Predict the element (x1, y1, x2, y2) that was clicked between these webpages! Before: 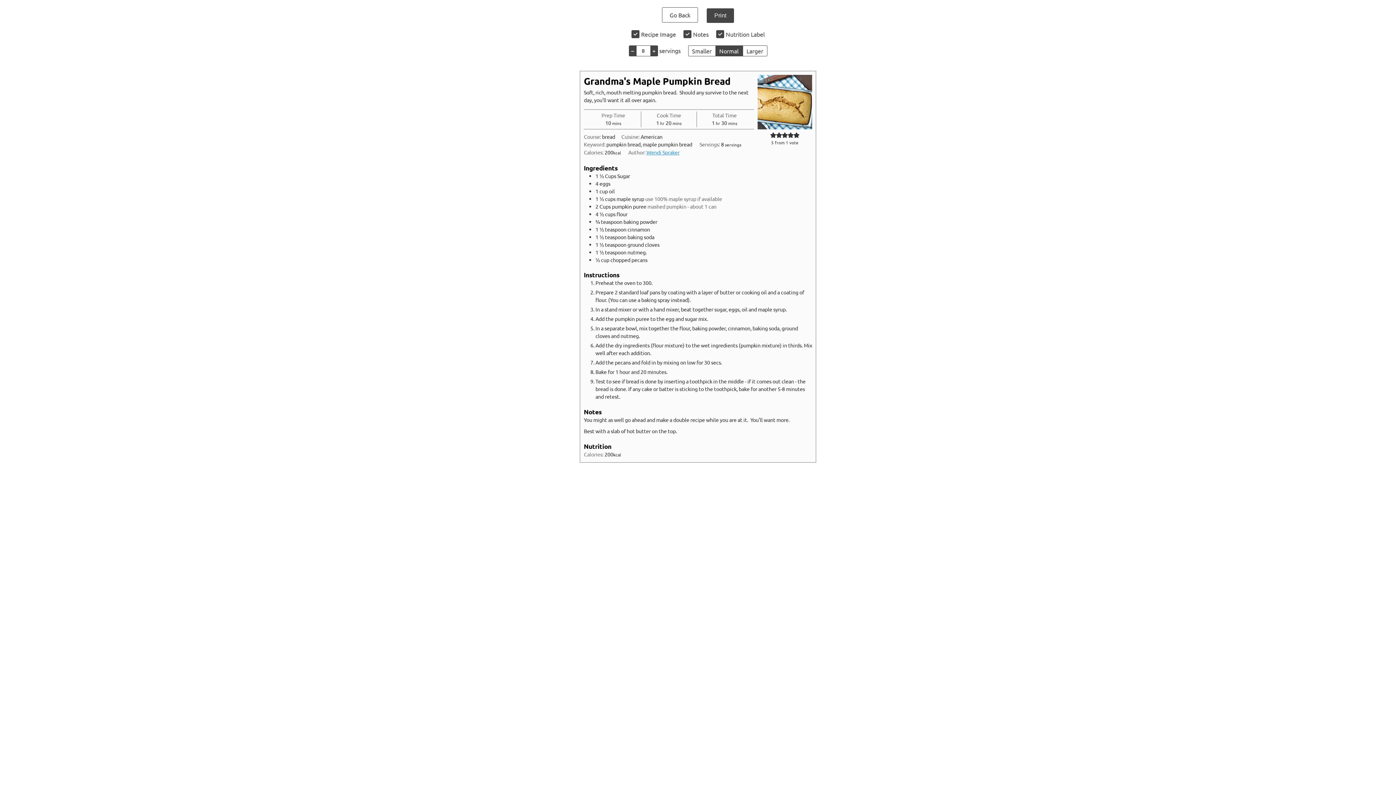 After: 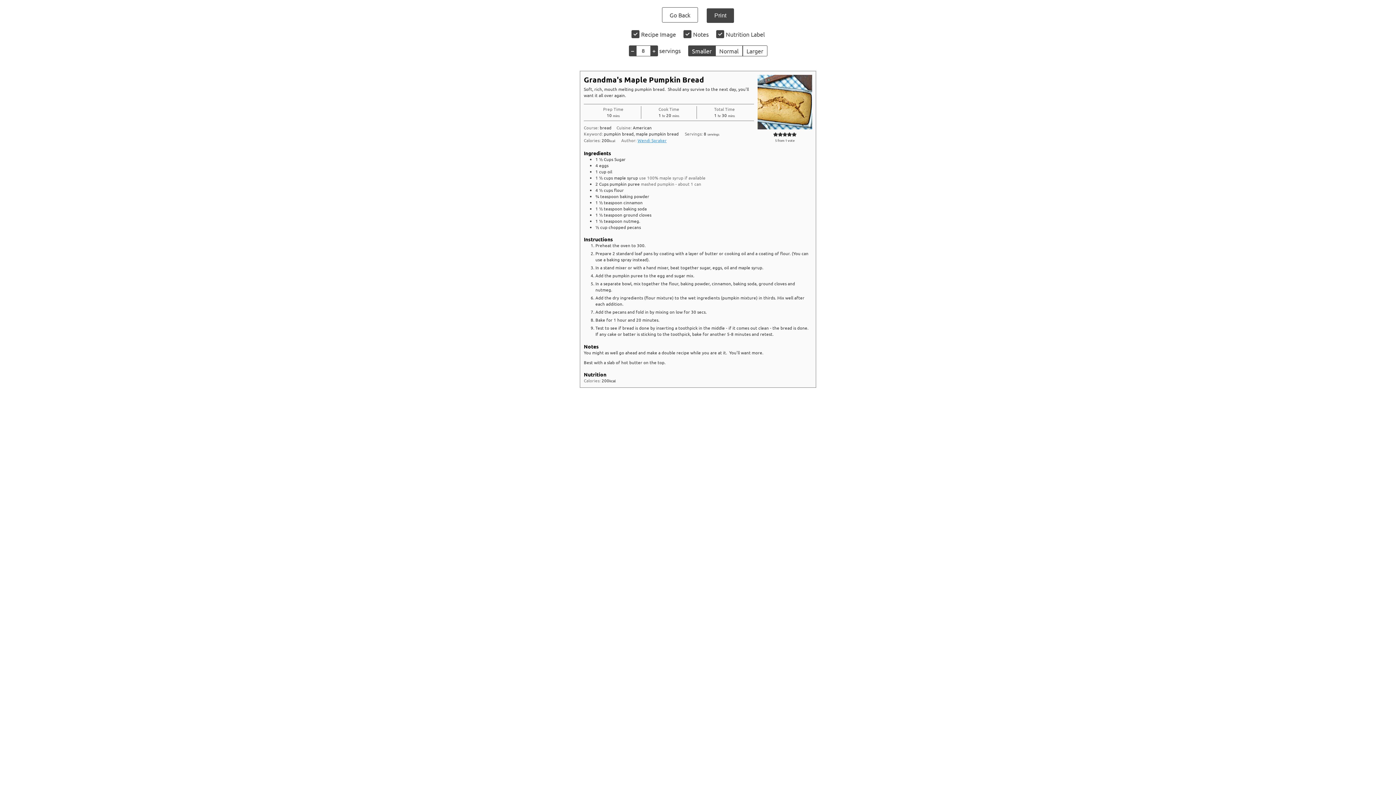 Action: label: Make print size Smaller bbox: (688, 45, 715, 56)